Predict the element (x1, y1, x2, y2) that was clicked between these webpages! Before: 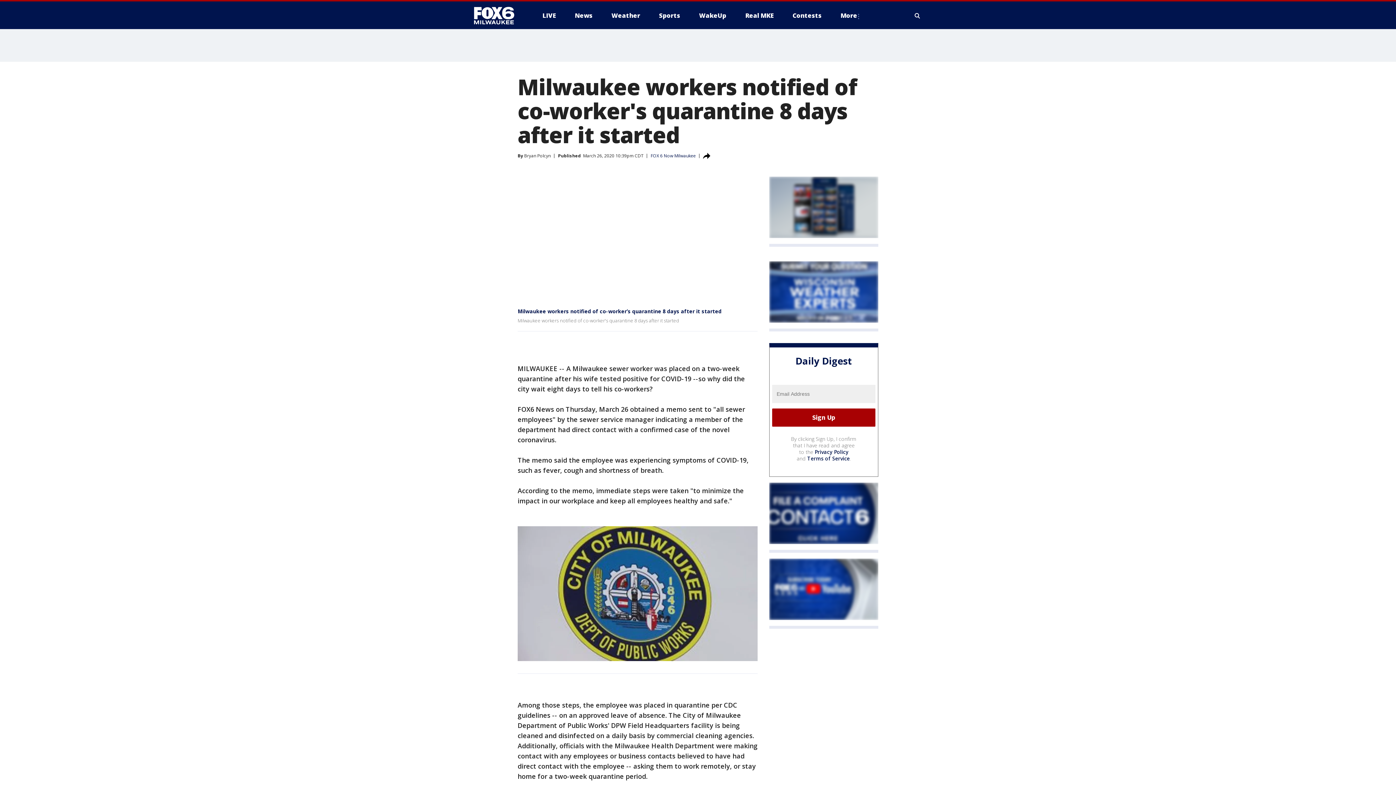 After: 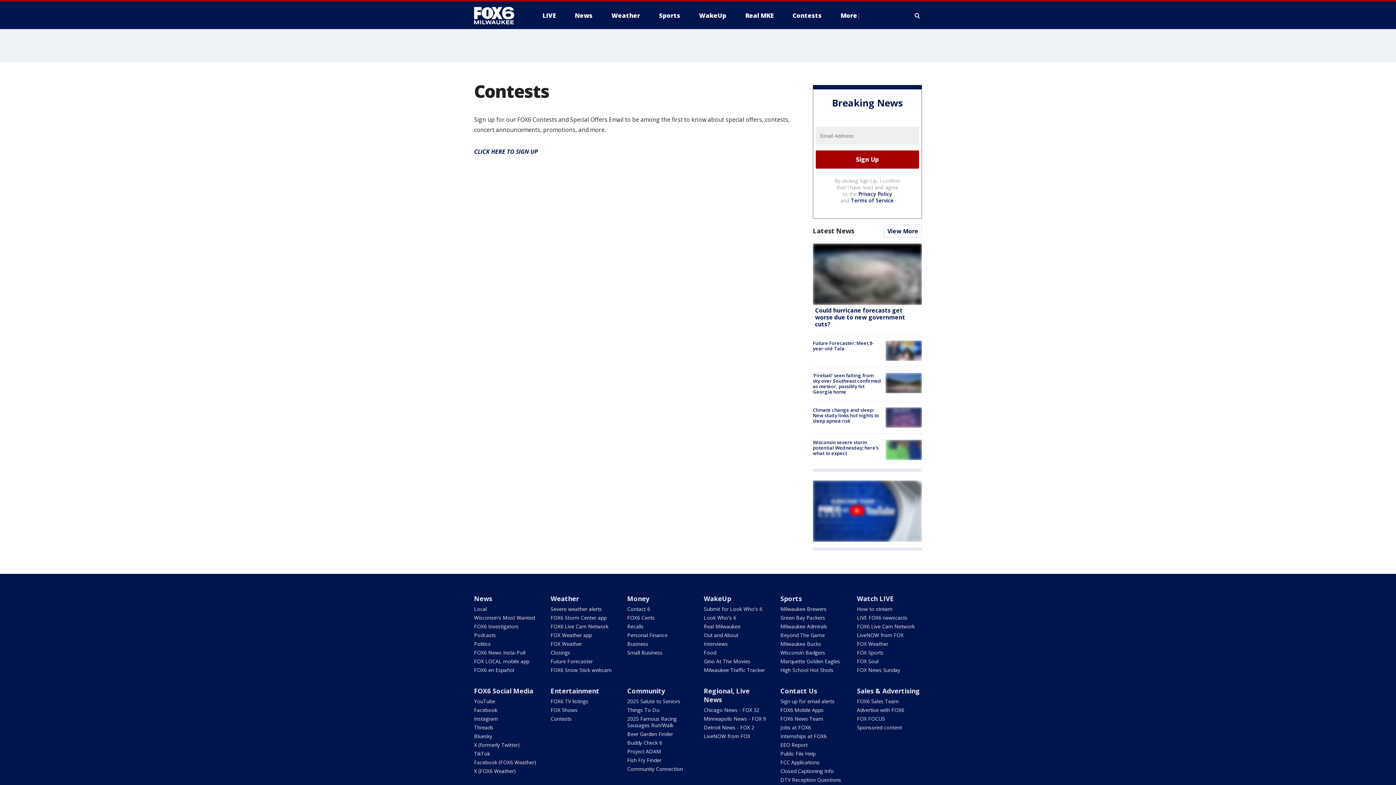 Action: bbox: (786, 9, 827, 21) label: Contests